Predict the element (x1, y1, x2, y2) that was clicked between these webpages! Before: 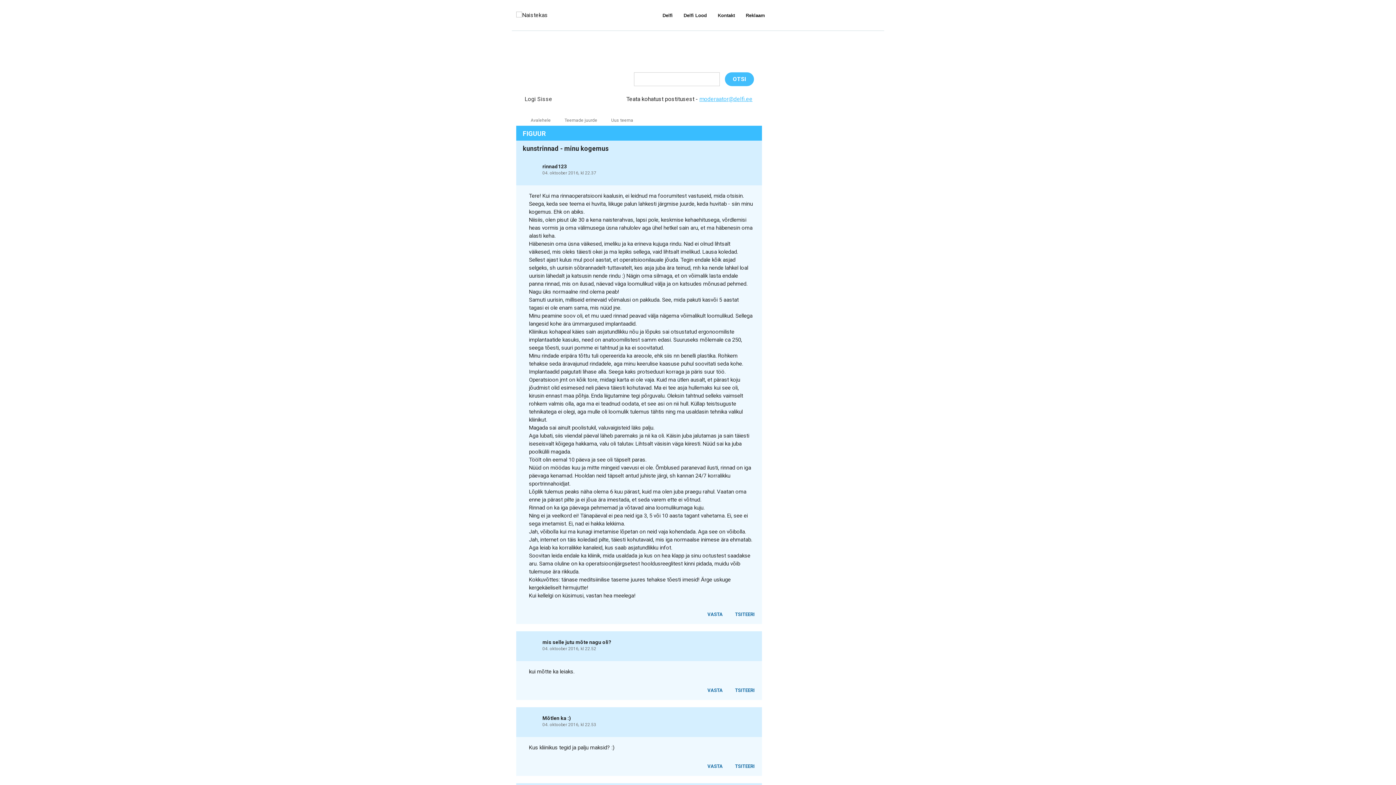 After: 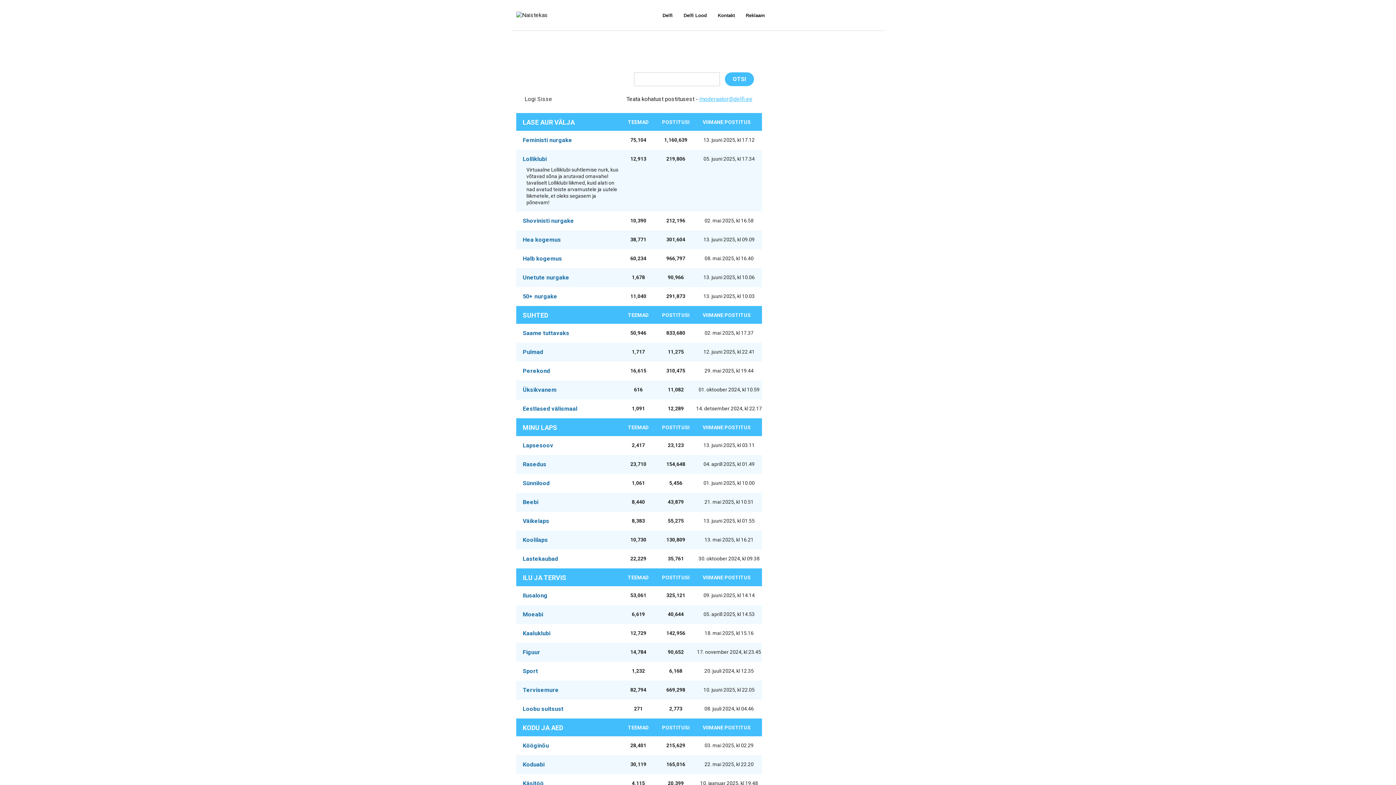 Action: bbox: (516, 44, 629, 91)